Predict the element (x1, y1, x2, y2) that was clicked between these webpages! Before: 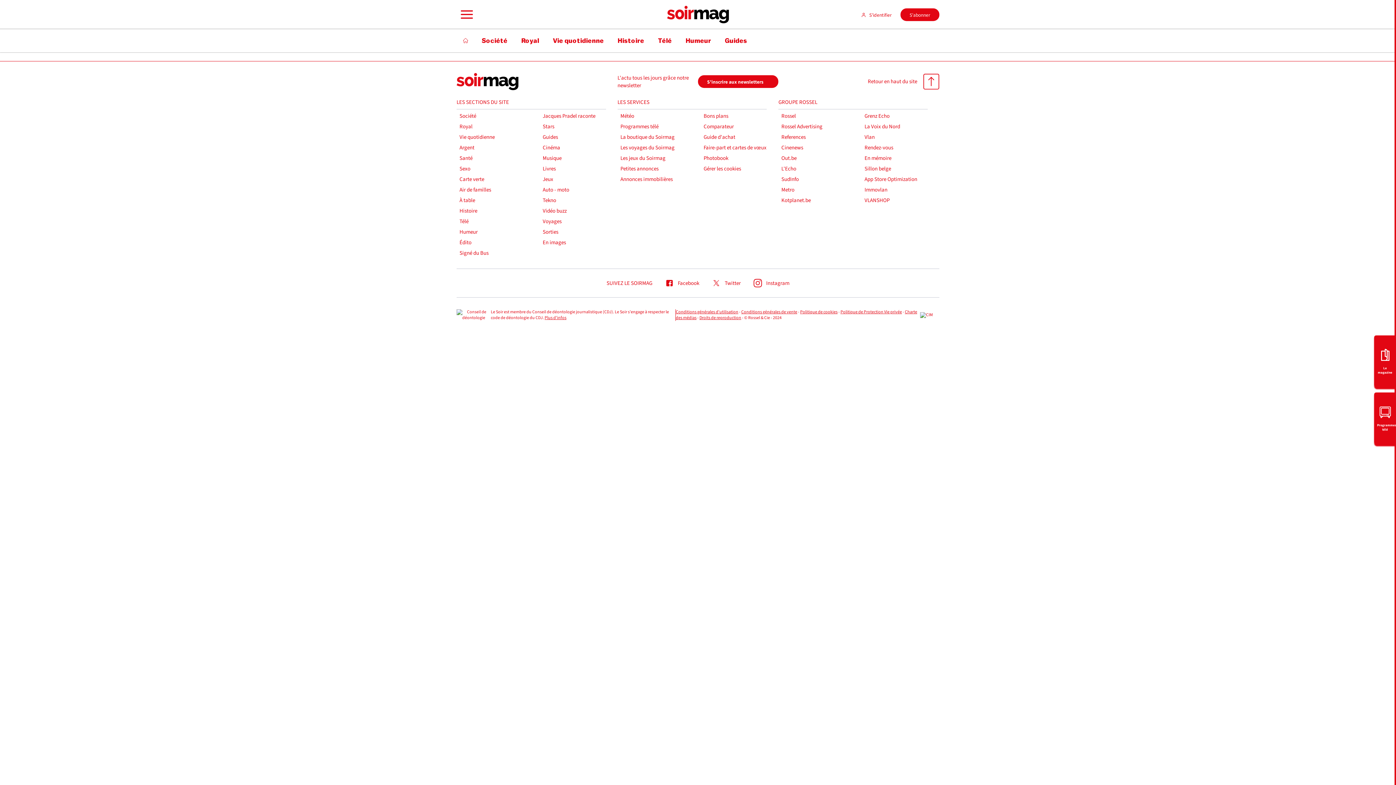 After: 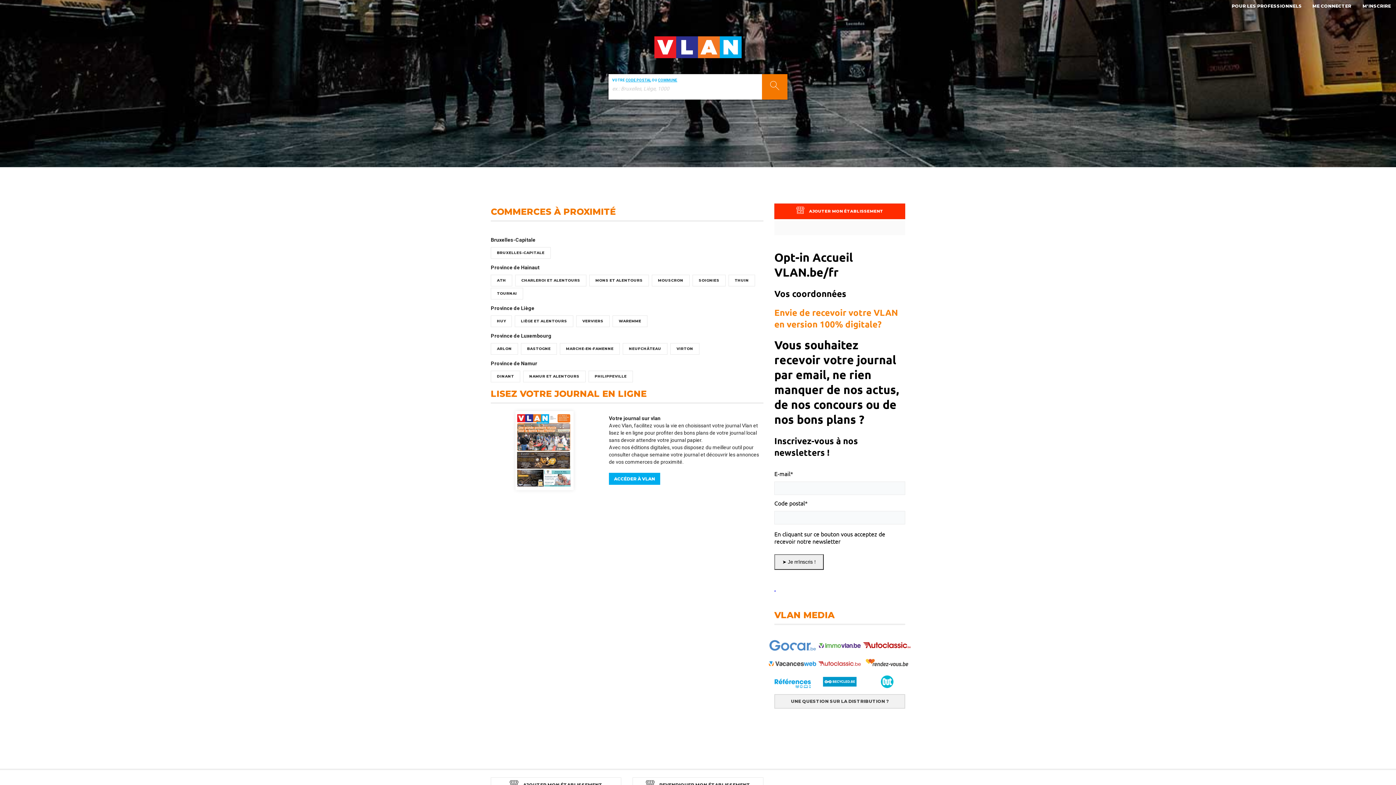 Action: label: VLANSHOP bbox: (864, 196, 936, 204)